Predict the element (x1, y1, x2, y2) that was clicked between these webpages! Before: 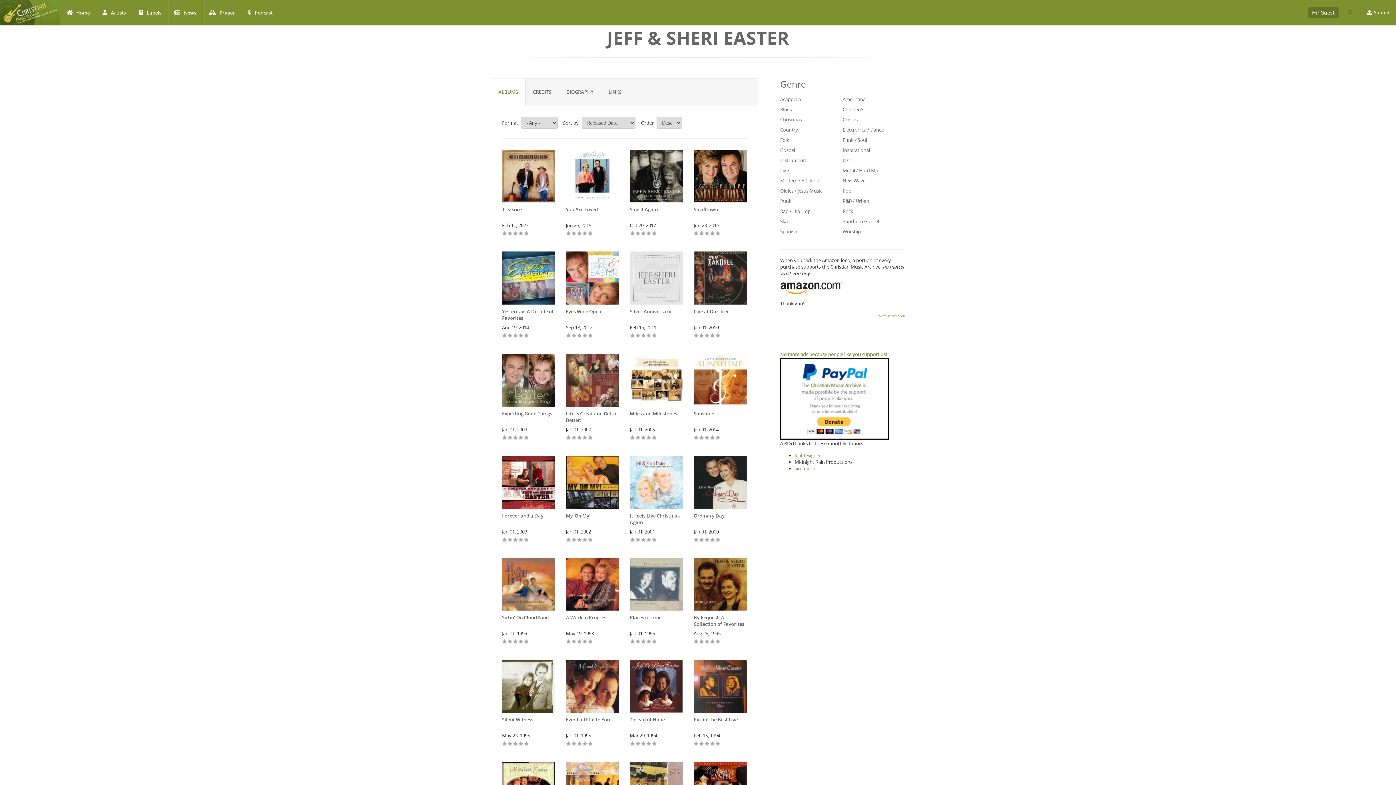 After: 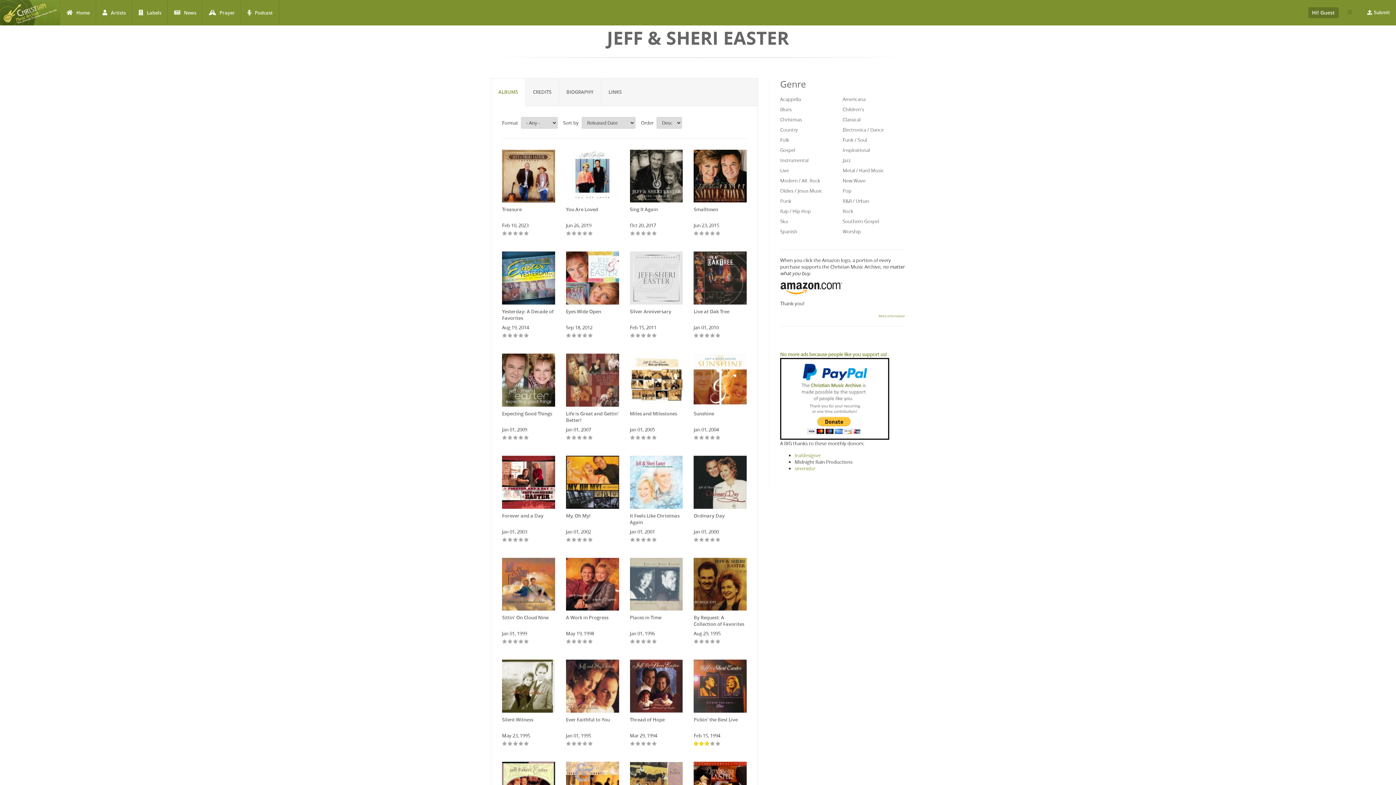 Action: bbox: (704, 741, 710, 747) label: Give Pickin' the Best Live 3/5